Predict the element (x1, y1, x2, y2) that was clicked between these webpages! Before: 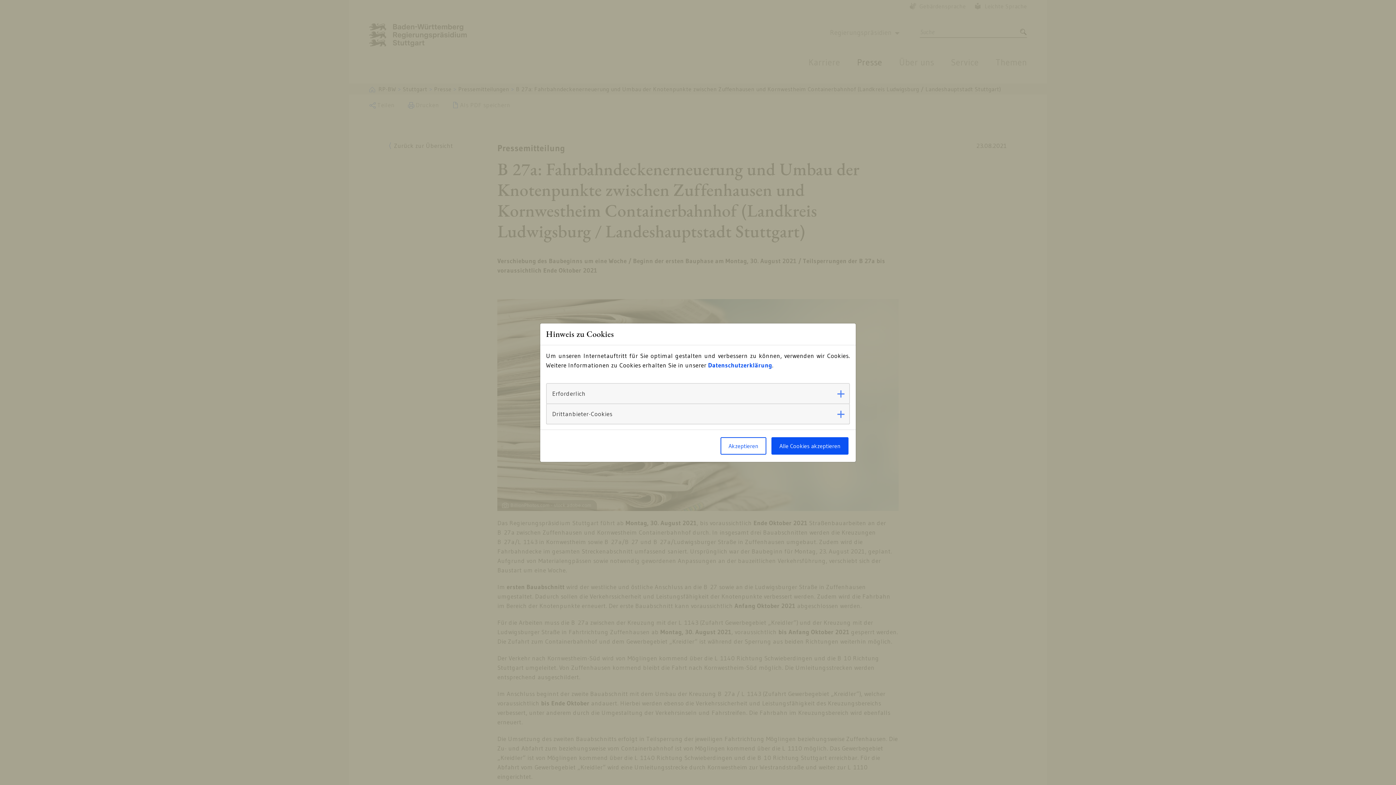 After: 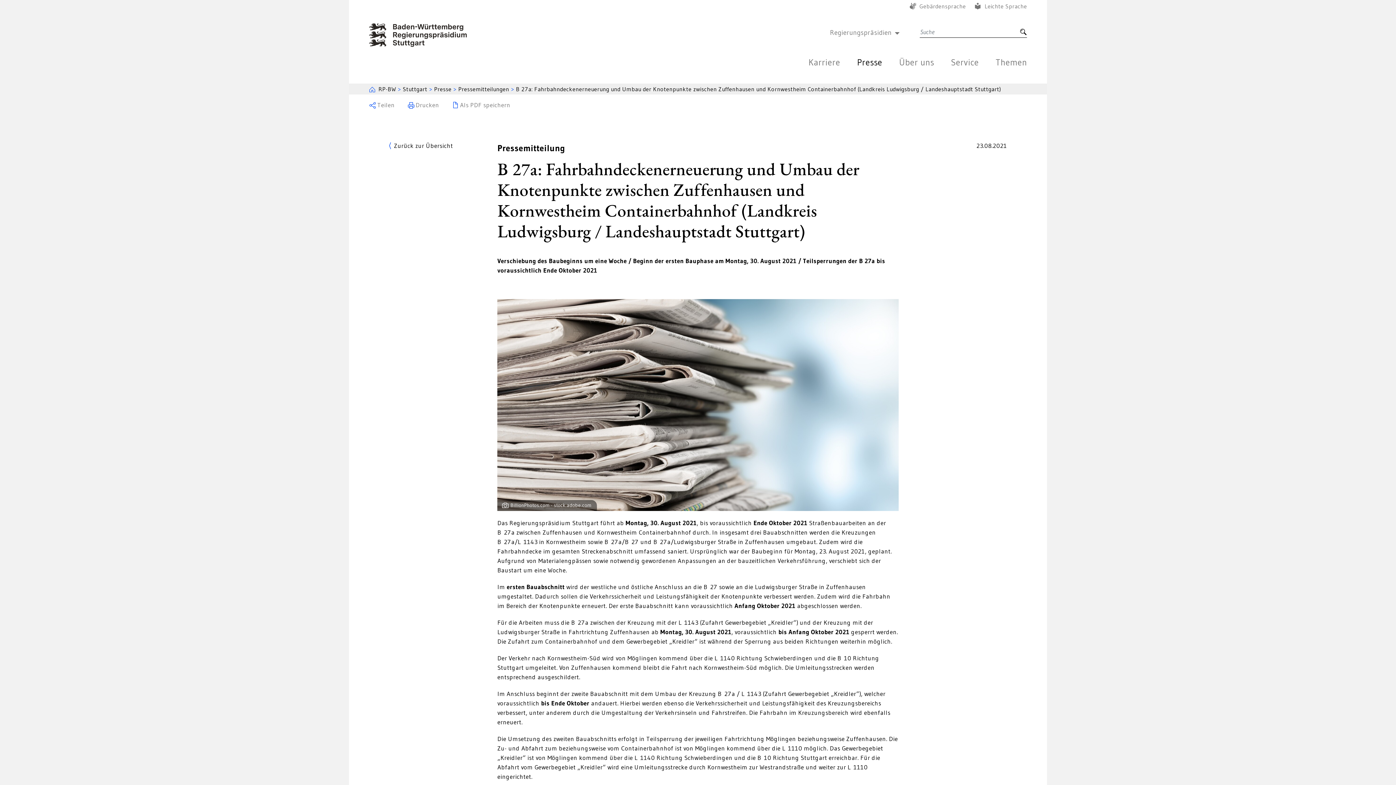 Action: label: Akzeptieren bbox: (720, 437, 766, 454)